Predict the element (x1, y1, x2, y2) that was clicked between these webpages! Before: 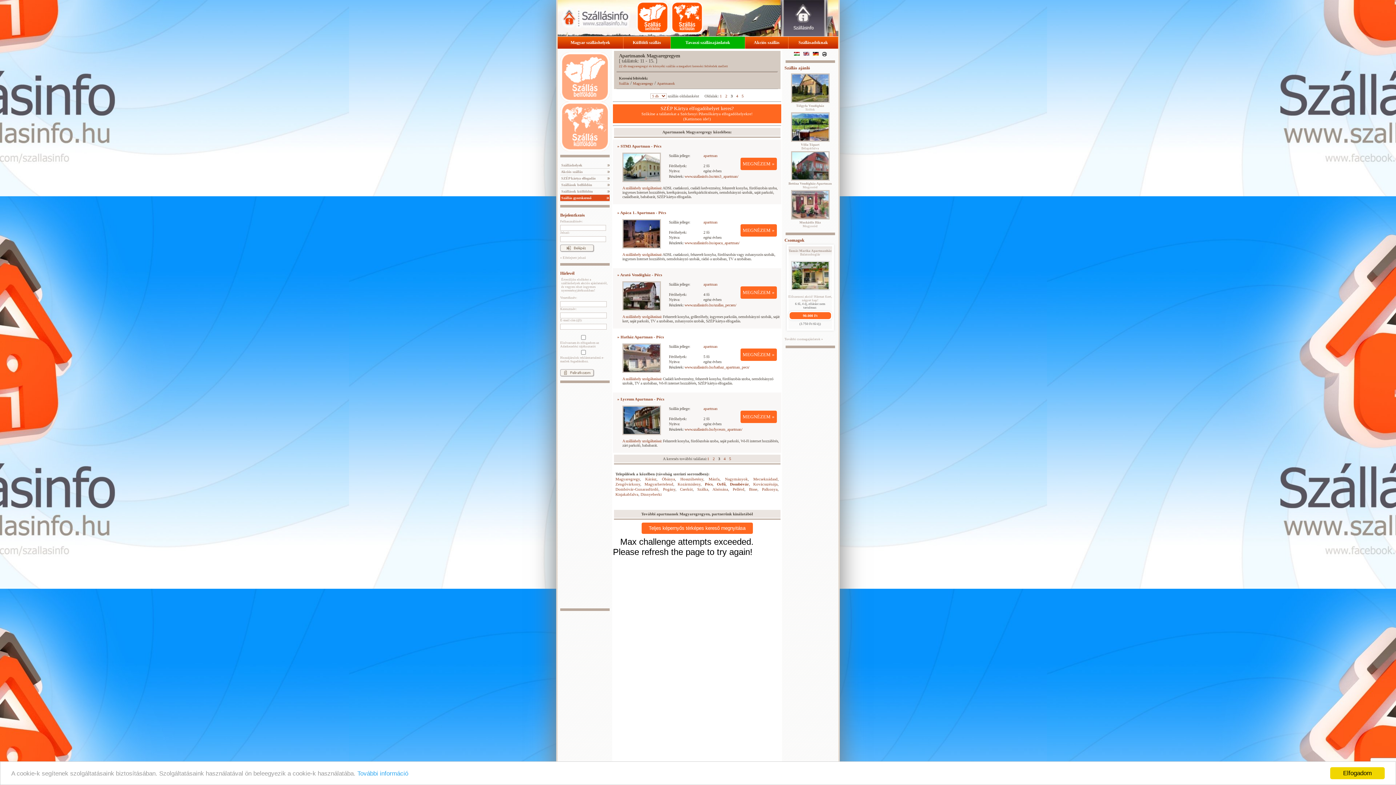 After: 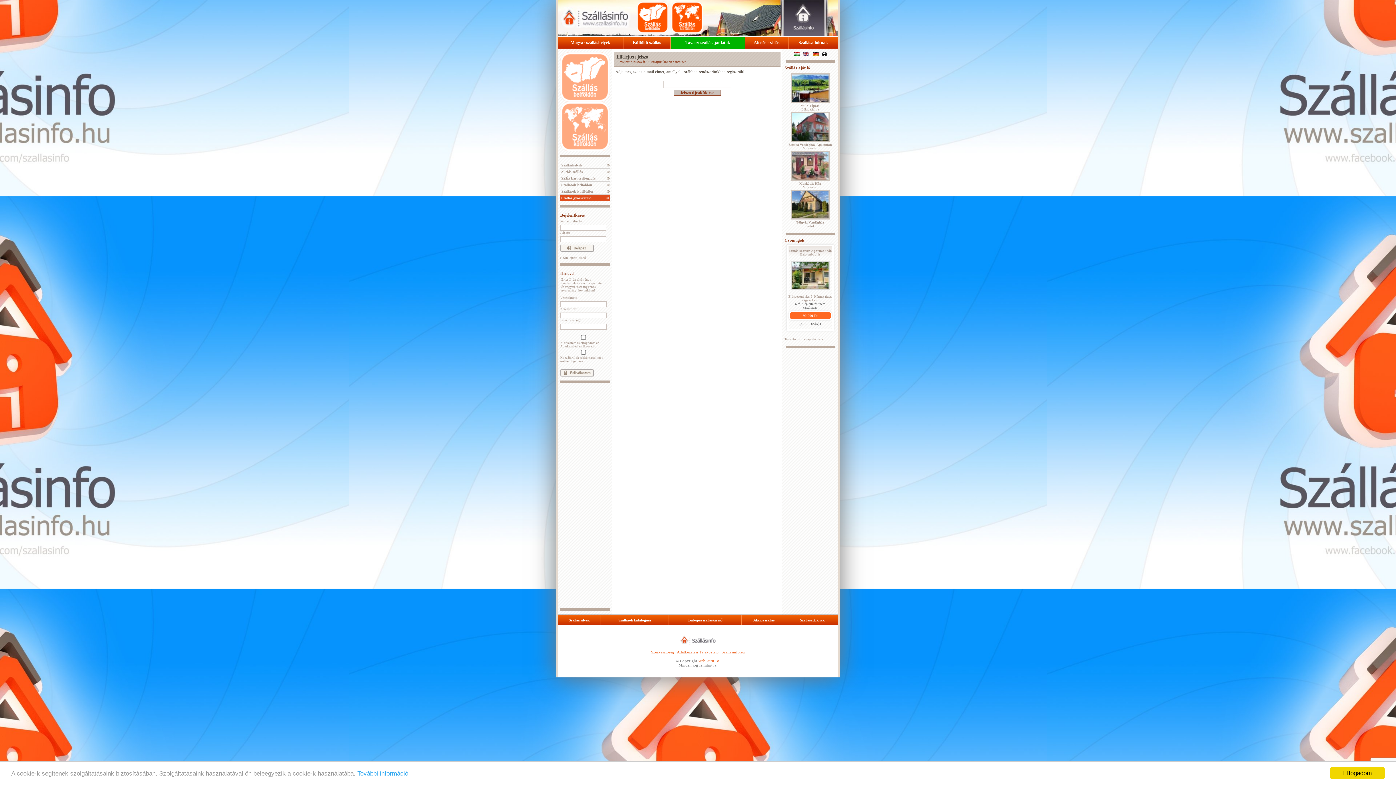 Action: bbox: (560, 256, 586, 259) label: » Elfelejtett jelszó